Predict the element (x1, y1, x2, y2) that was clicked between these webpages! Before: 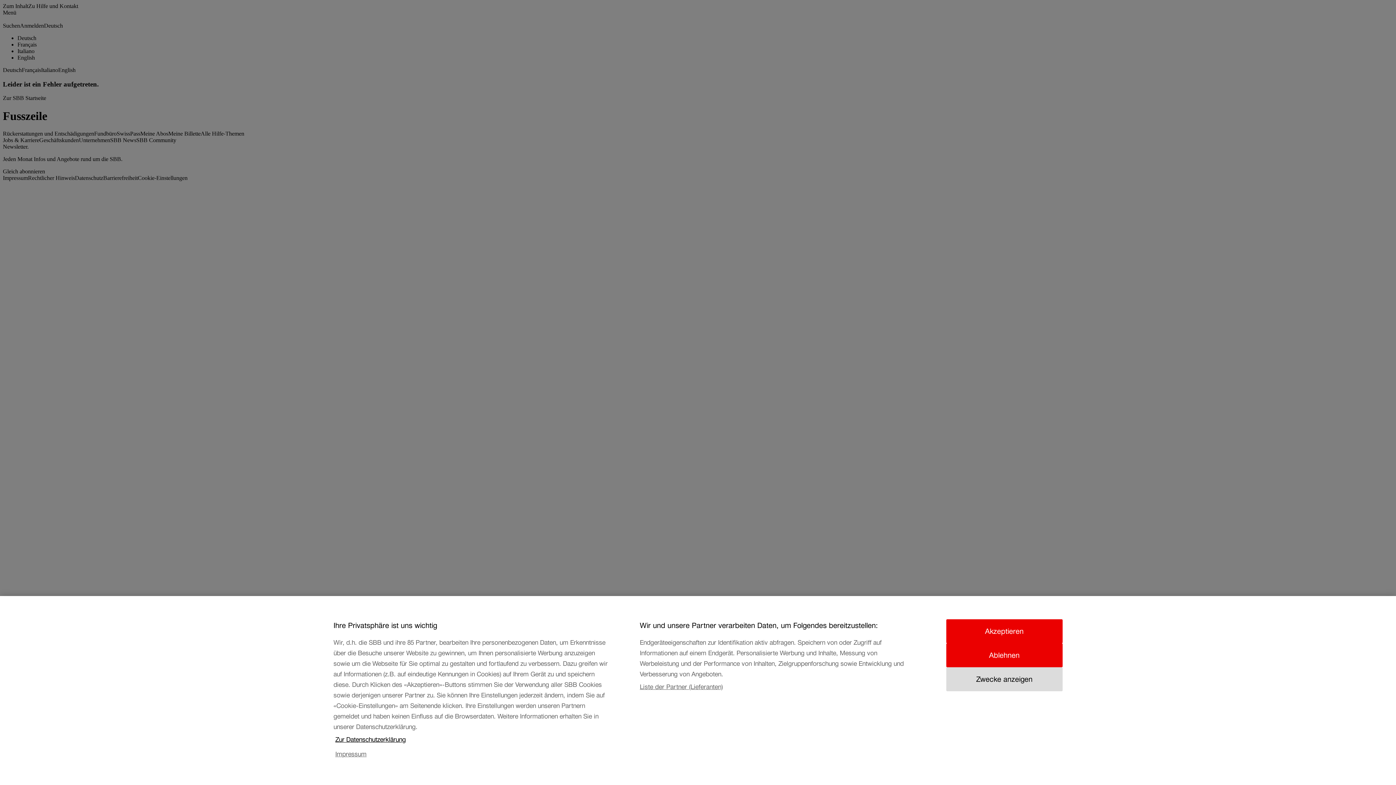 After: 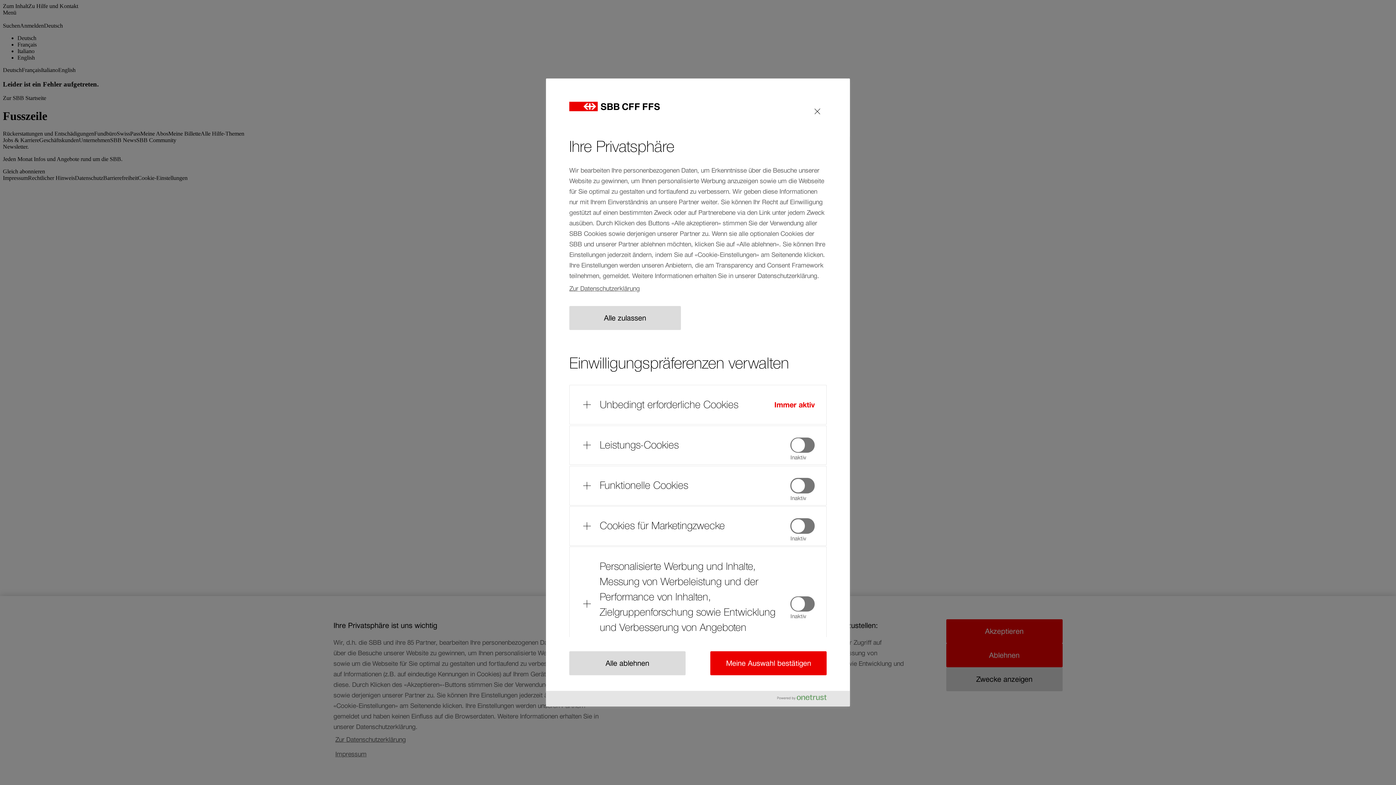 Action: label: Zwecke anzeigen bbox: (946, 667, 1062, 691)